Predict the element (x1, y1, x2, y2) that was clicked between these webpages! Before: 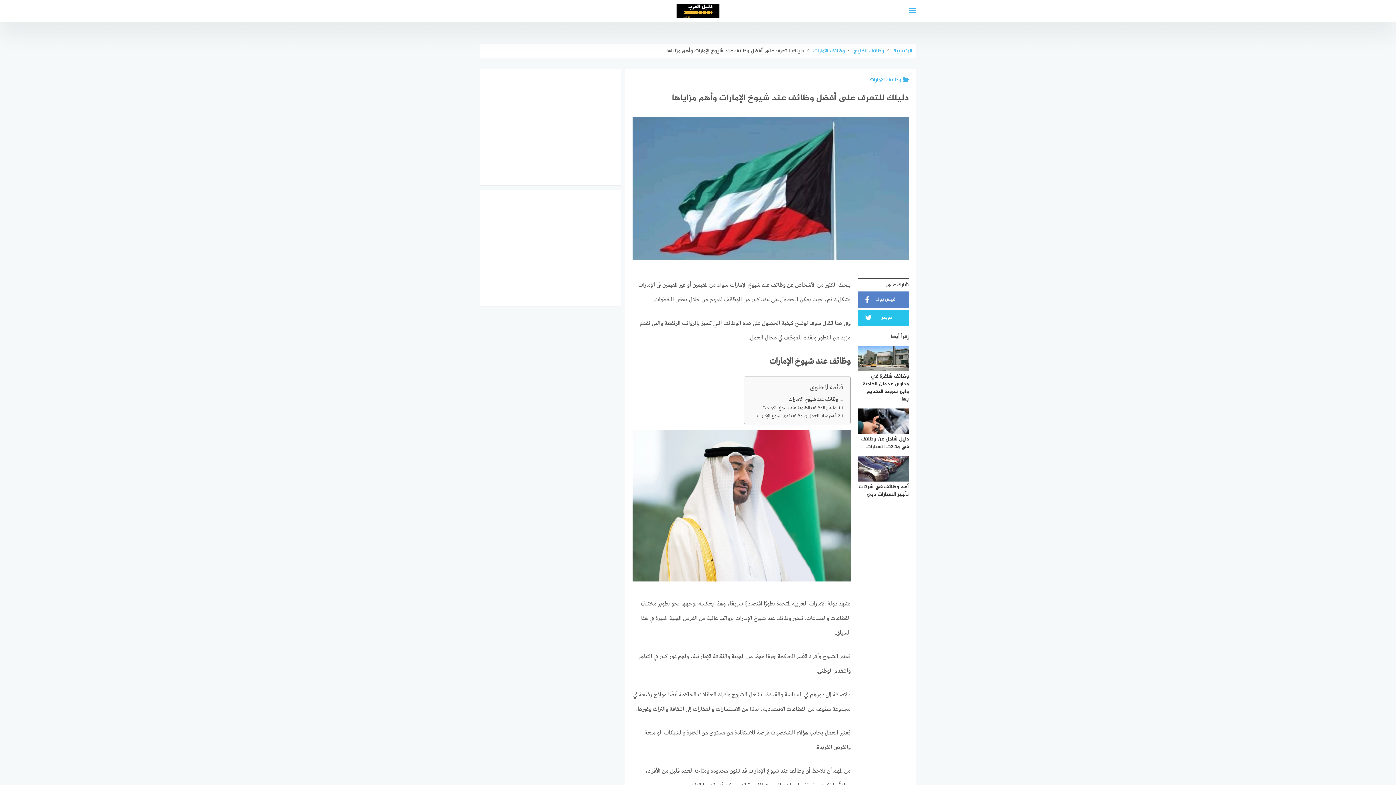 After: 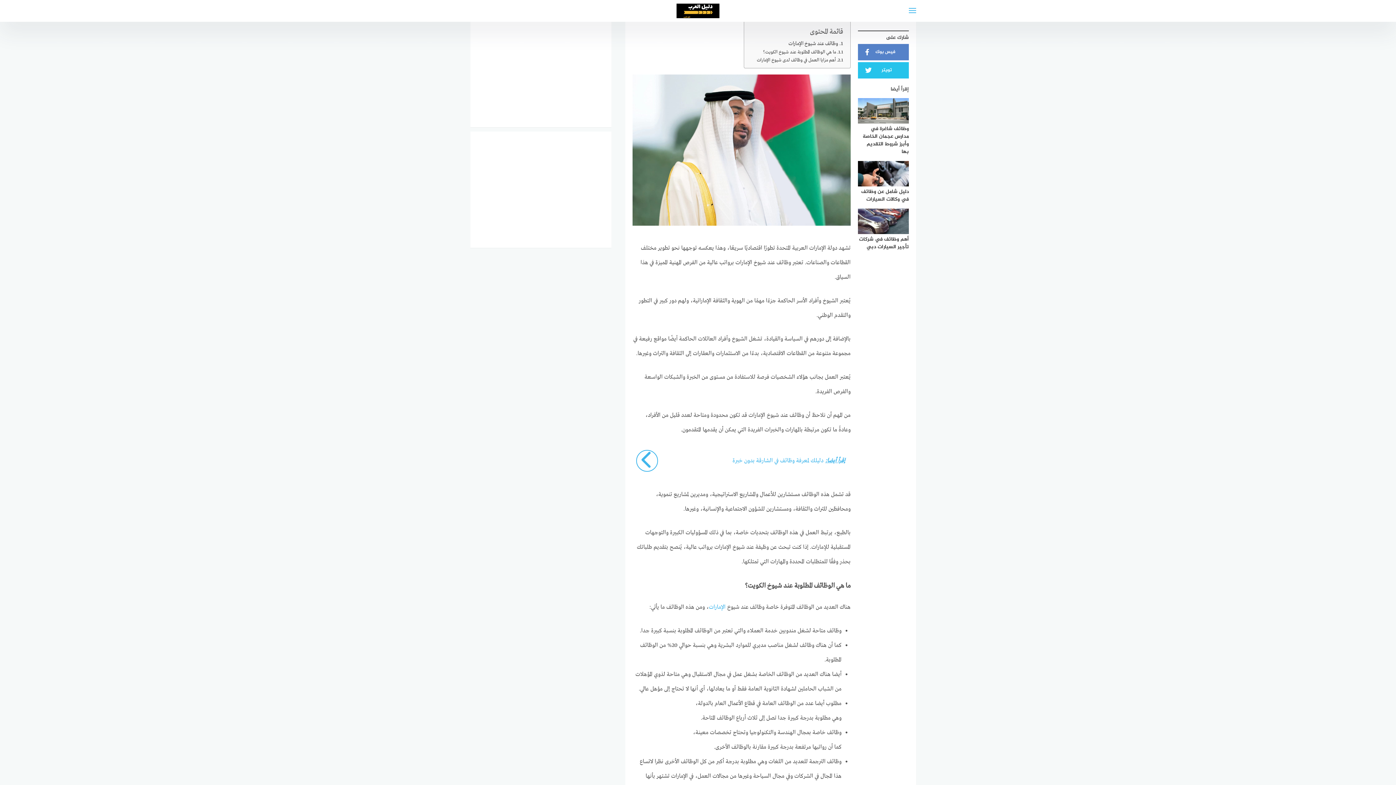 Action: bbox: (788, 395, 843, 403) label: وظائف عند شيوخ الإمارات